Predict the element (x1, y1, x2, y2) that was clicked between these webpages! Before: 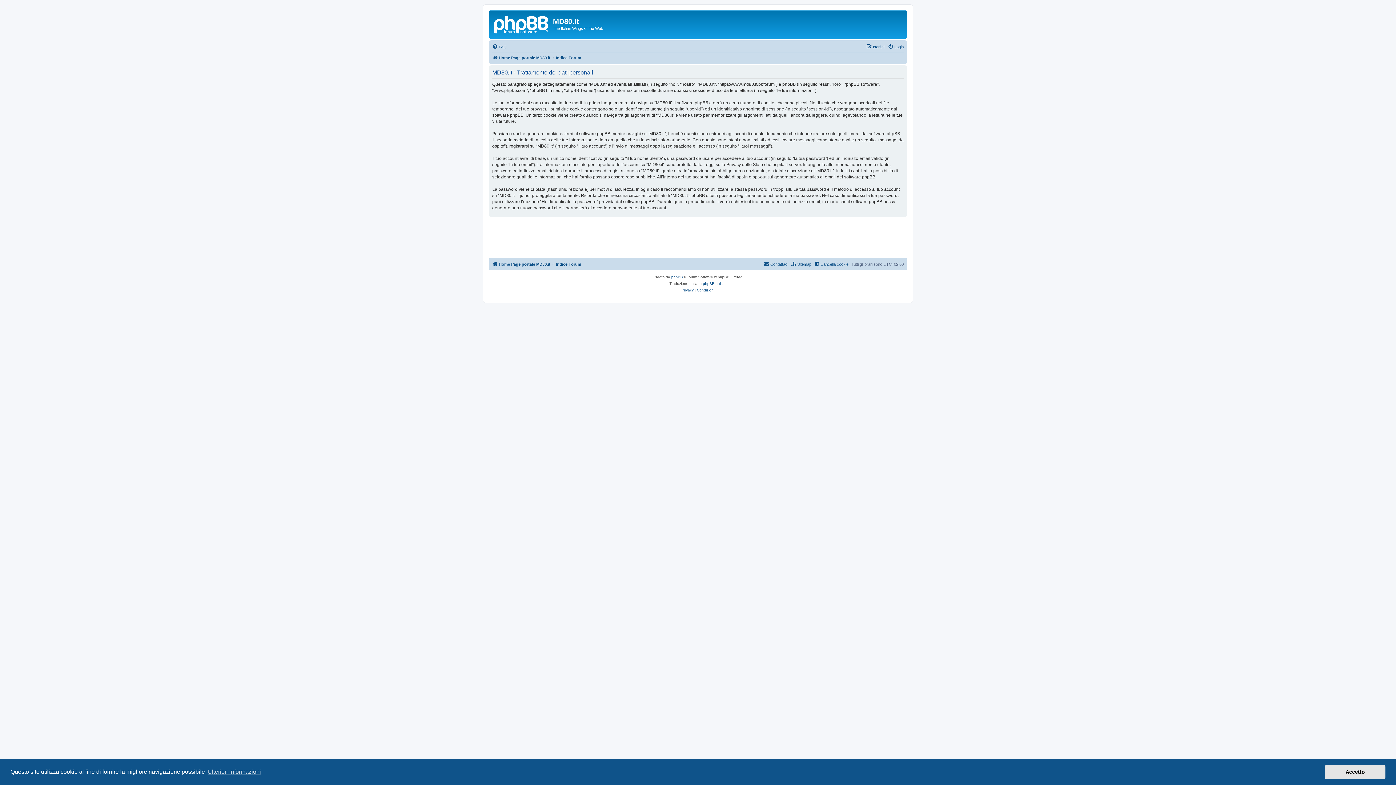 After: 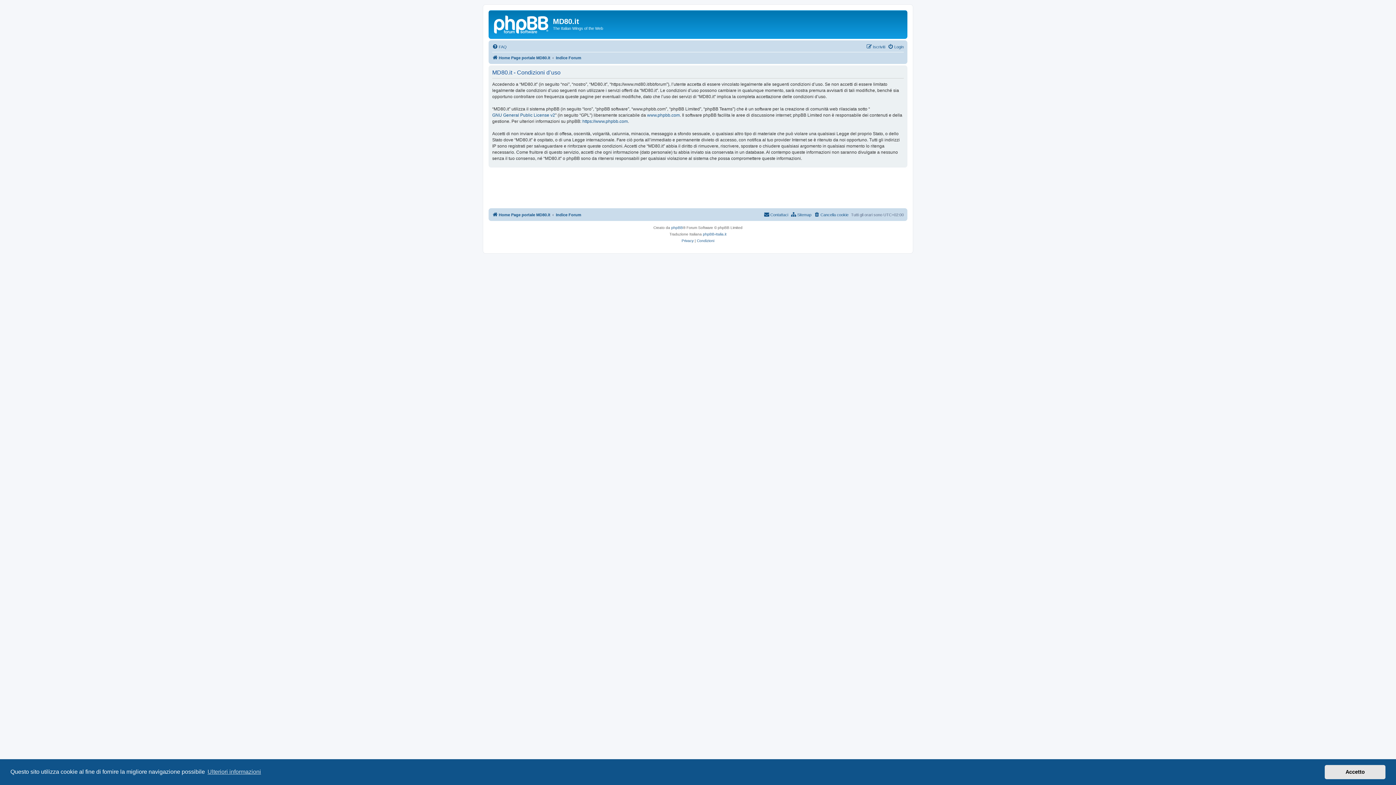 Action: bbox: (697, 287, 714, 293) label: Condizioni